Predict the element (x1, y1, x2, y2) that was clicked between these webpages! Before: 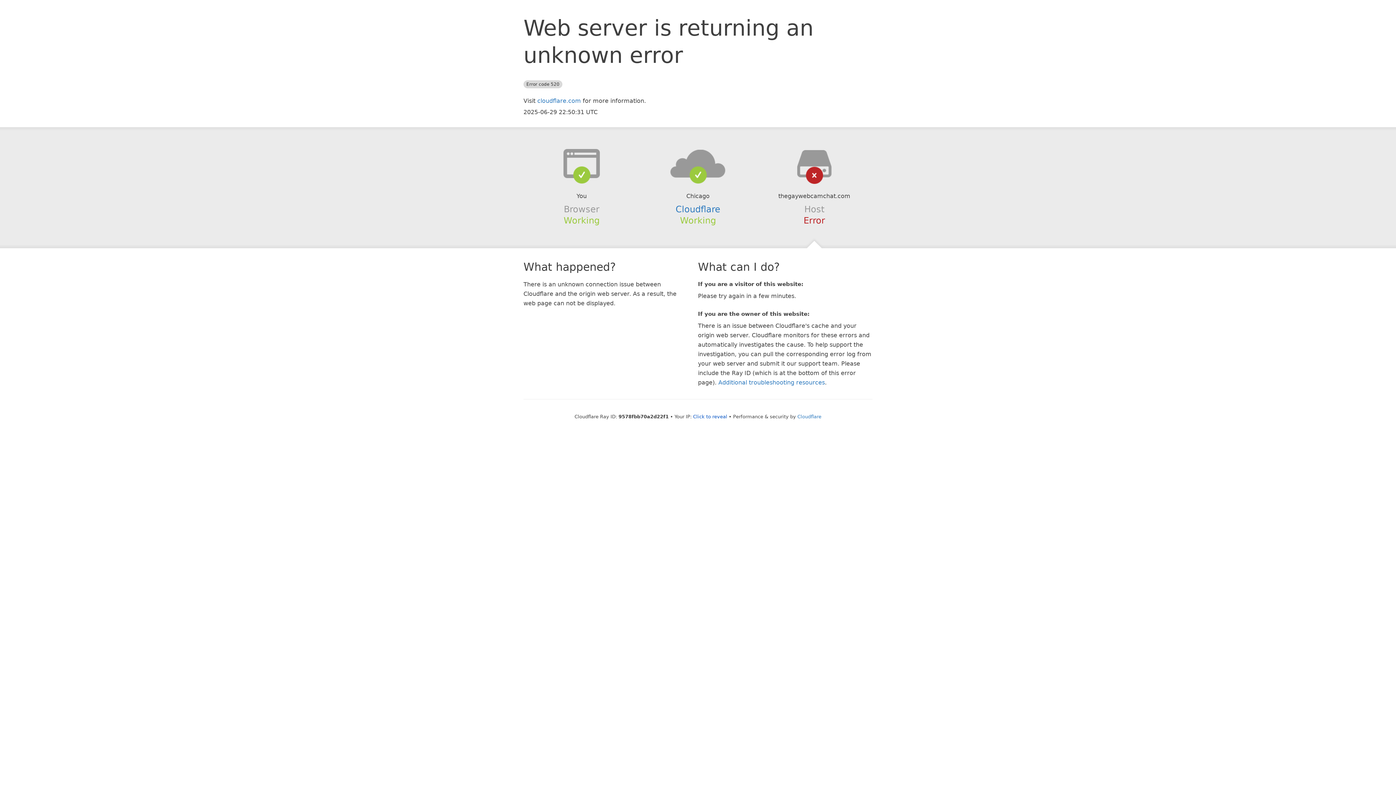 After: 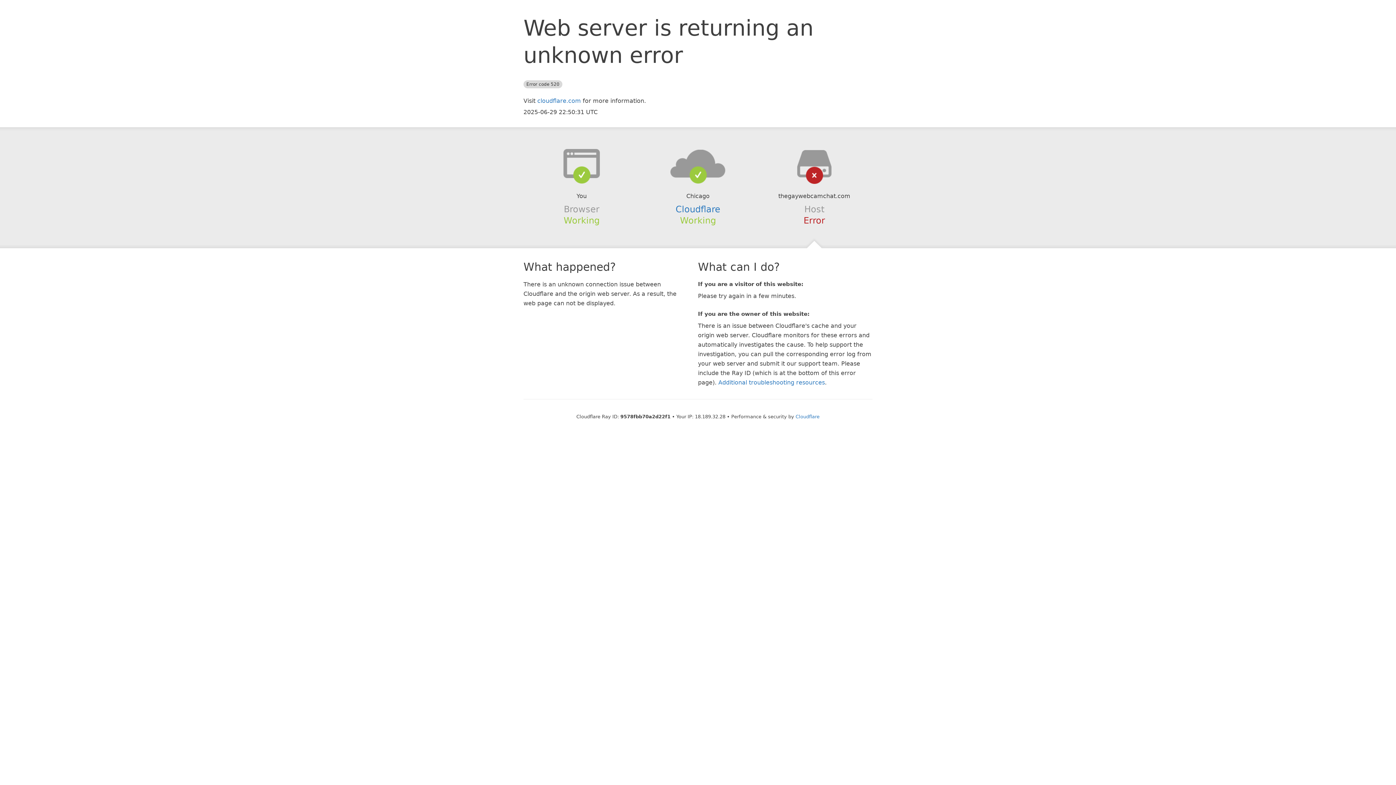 Action: bbox: (693, 414, 727, 419) label: Click to reveal